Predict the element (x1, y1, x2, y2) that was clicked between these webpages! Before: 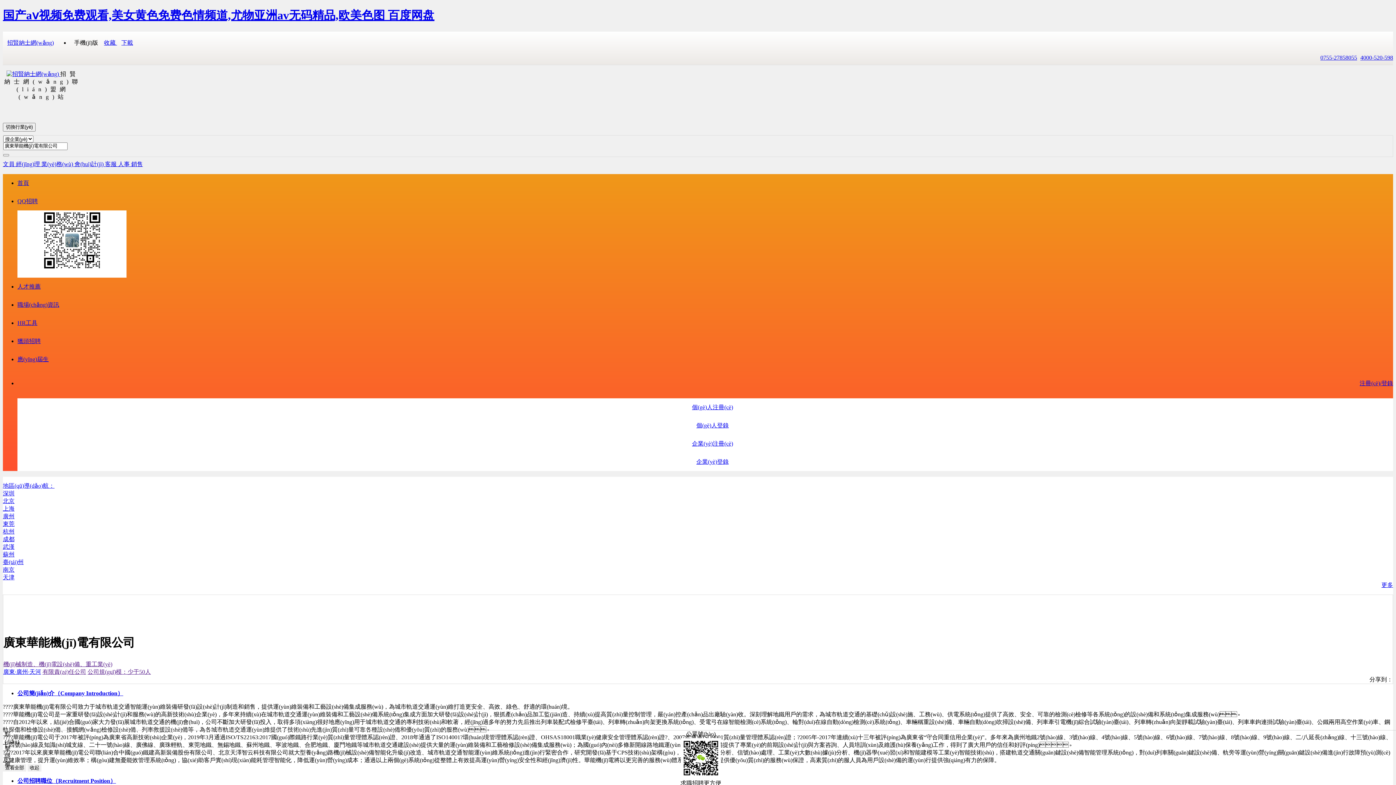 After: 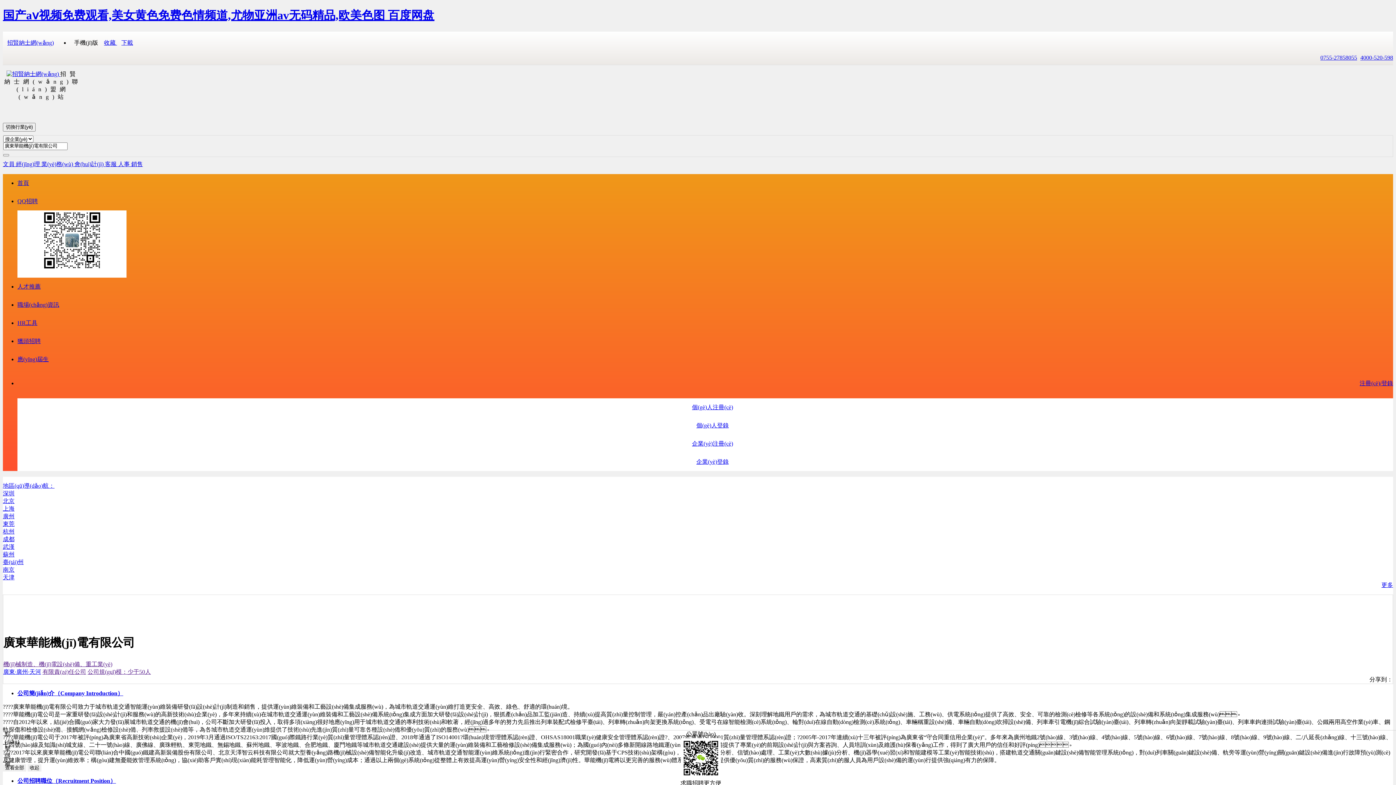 Action: bbox: (17, 192, 37, 210) label: QQ招聘